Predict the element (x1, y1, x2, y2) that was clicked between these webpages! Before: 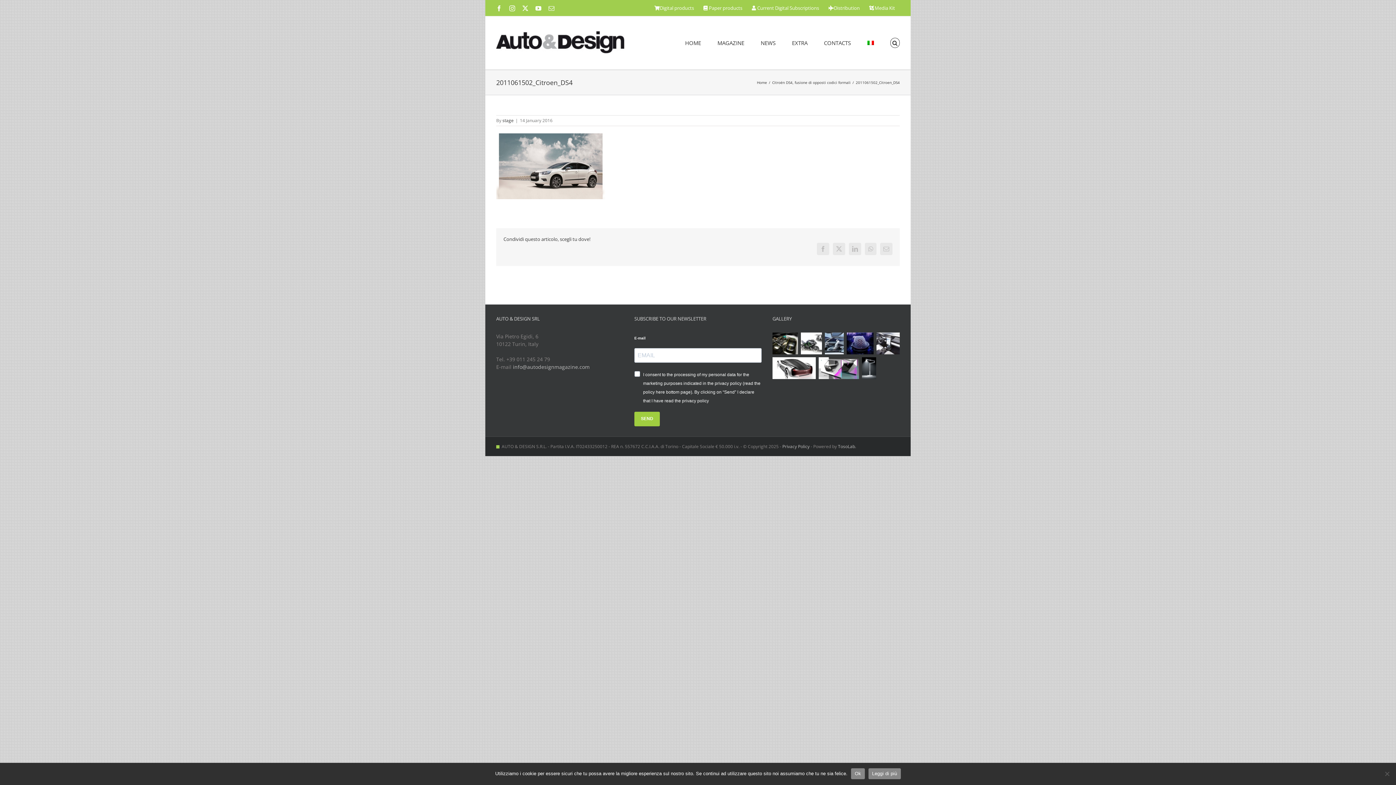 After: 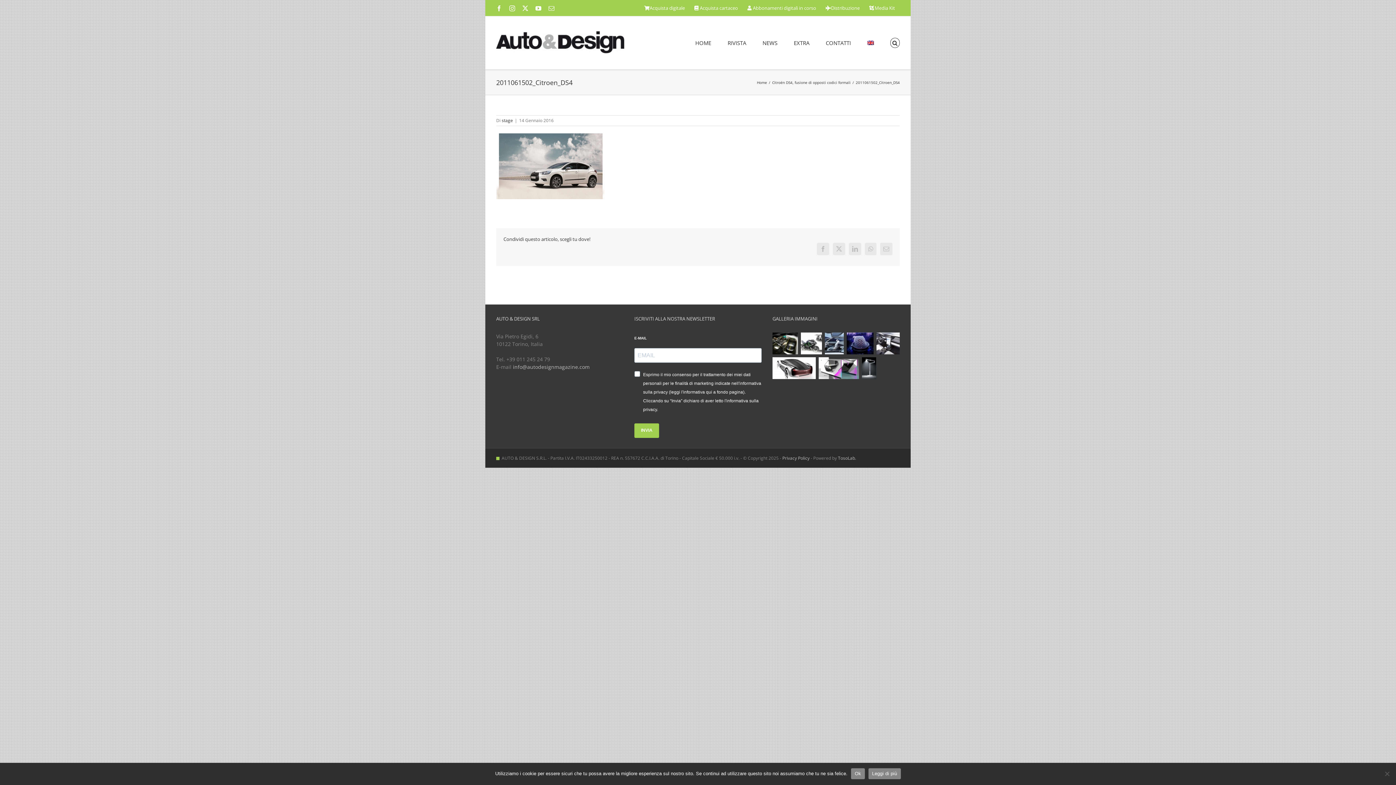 Action: bbox: (867, 16, 874, 69)